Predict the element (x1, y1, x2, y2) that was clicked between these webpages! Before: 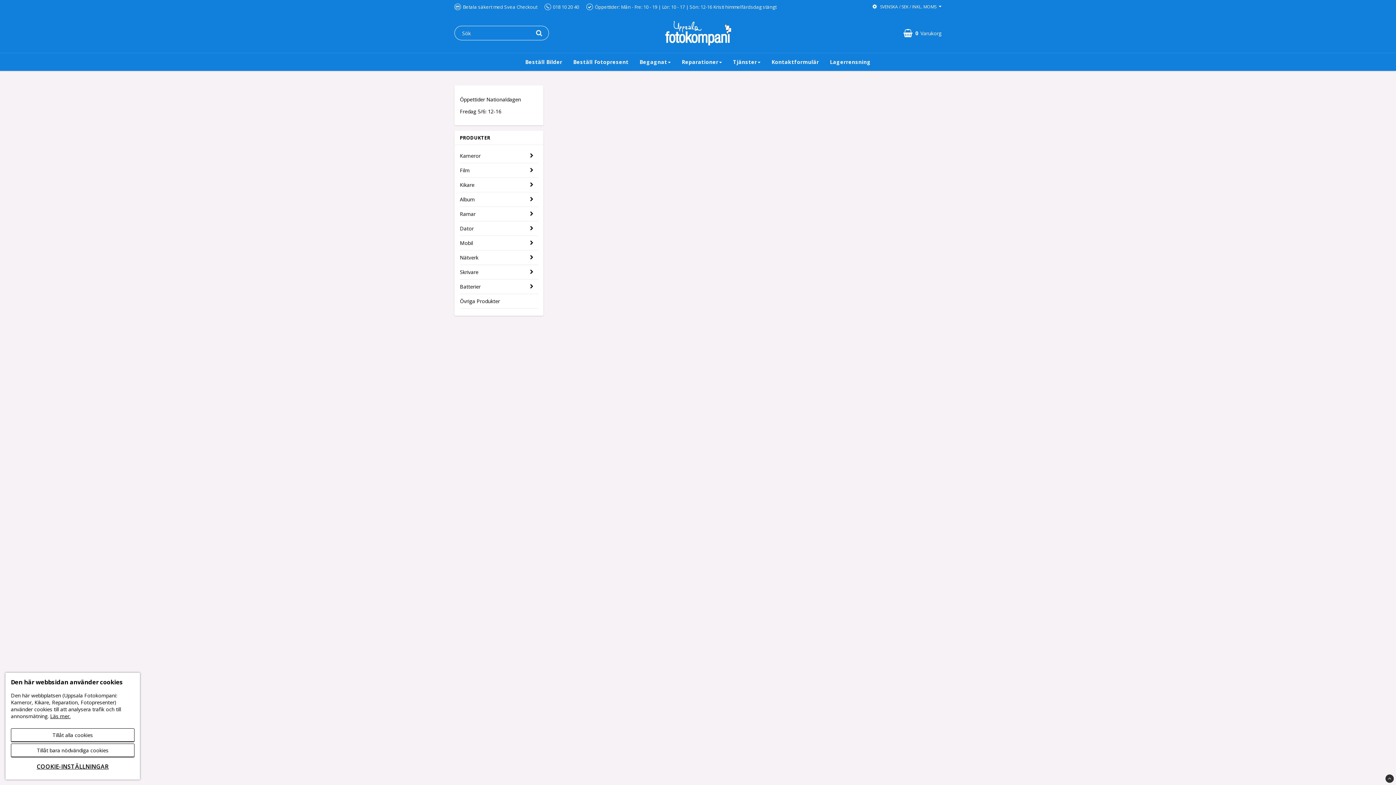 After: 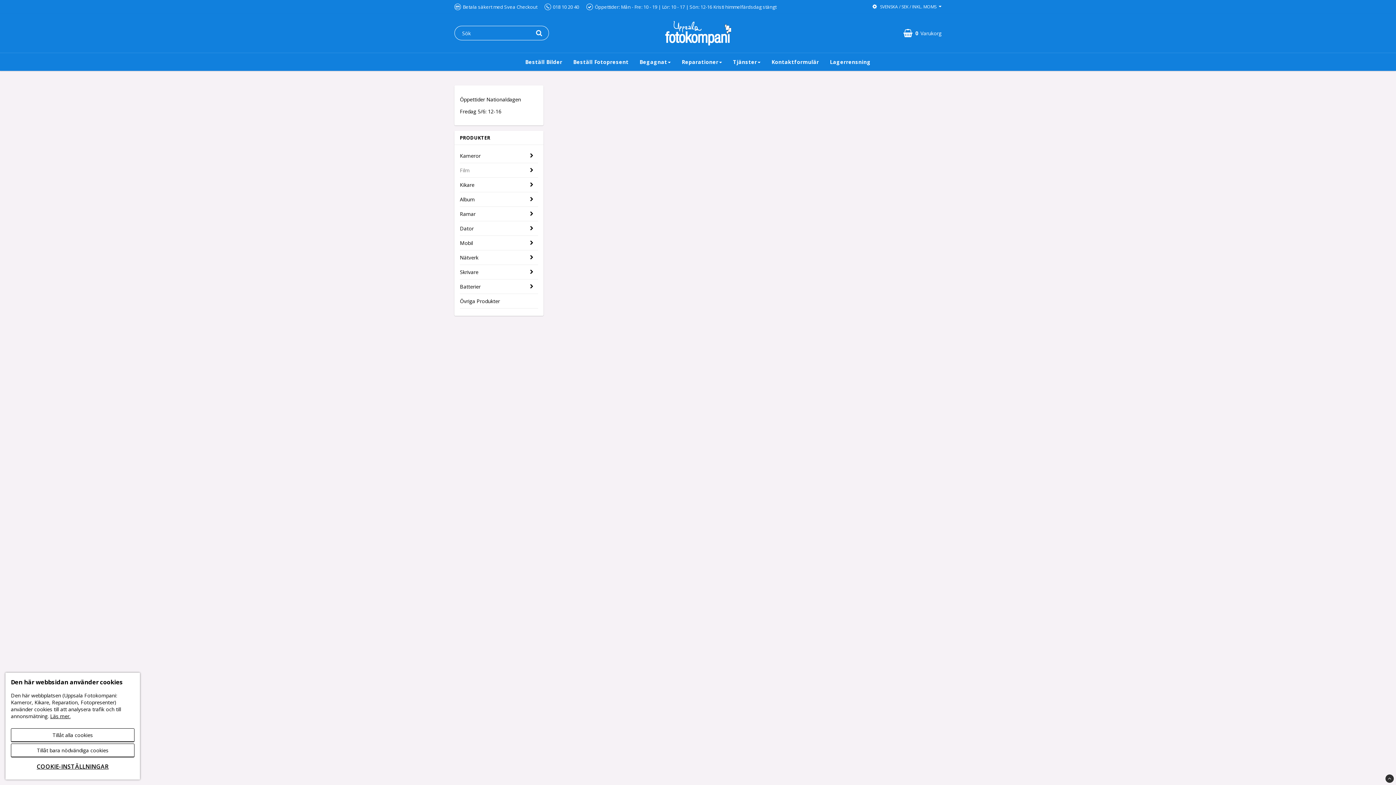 Action: label: Film bbox: (460, 163, 525, 177)